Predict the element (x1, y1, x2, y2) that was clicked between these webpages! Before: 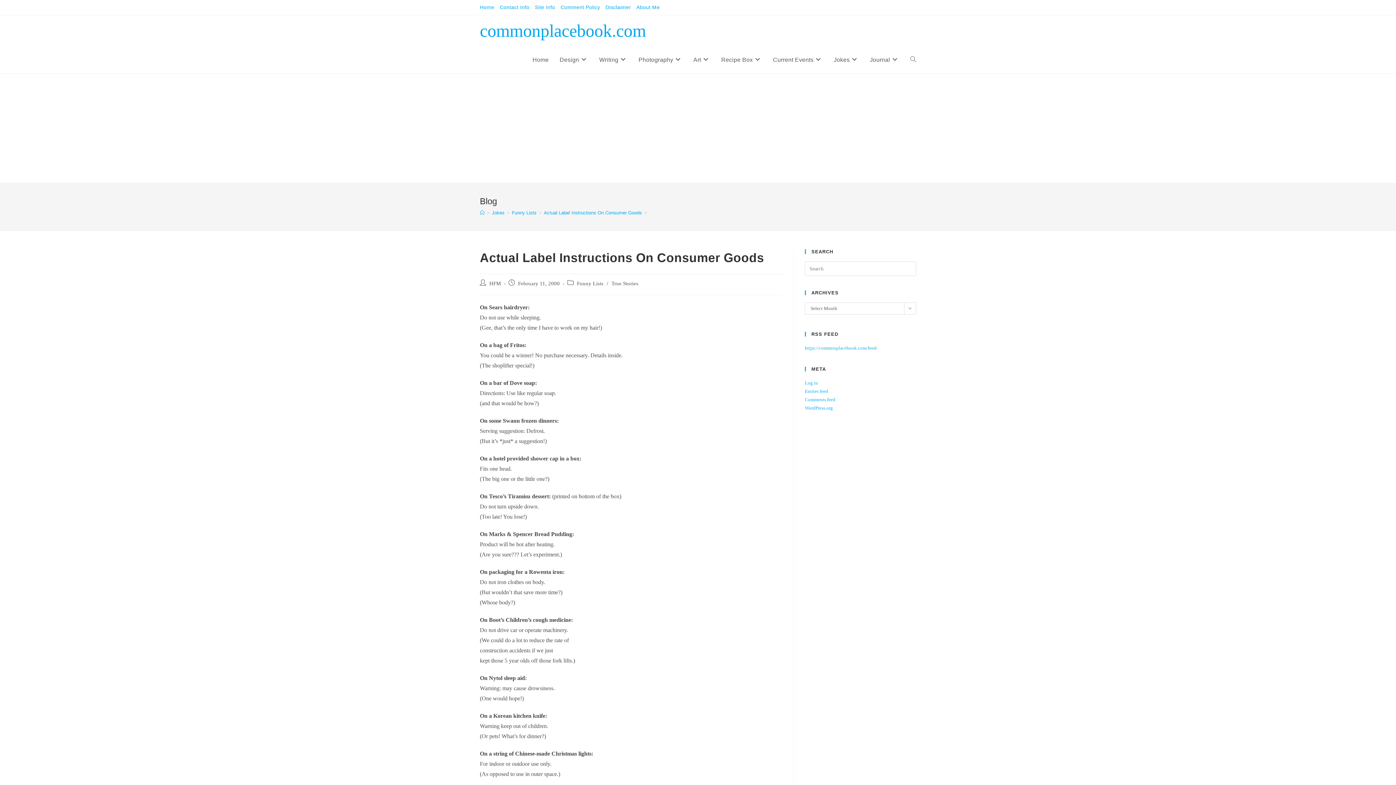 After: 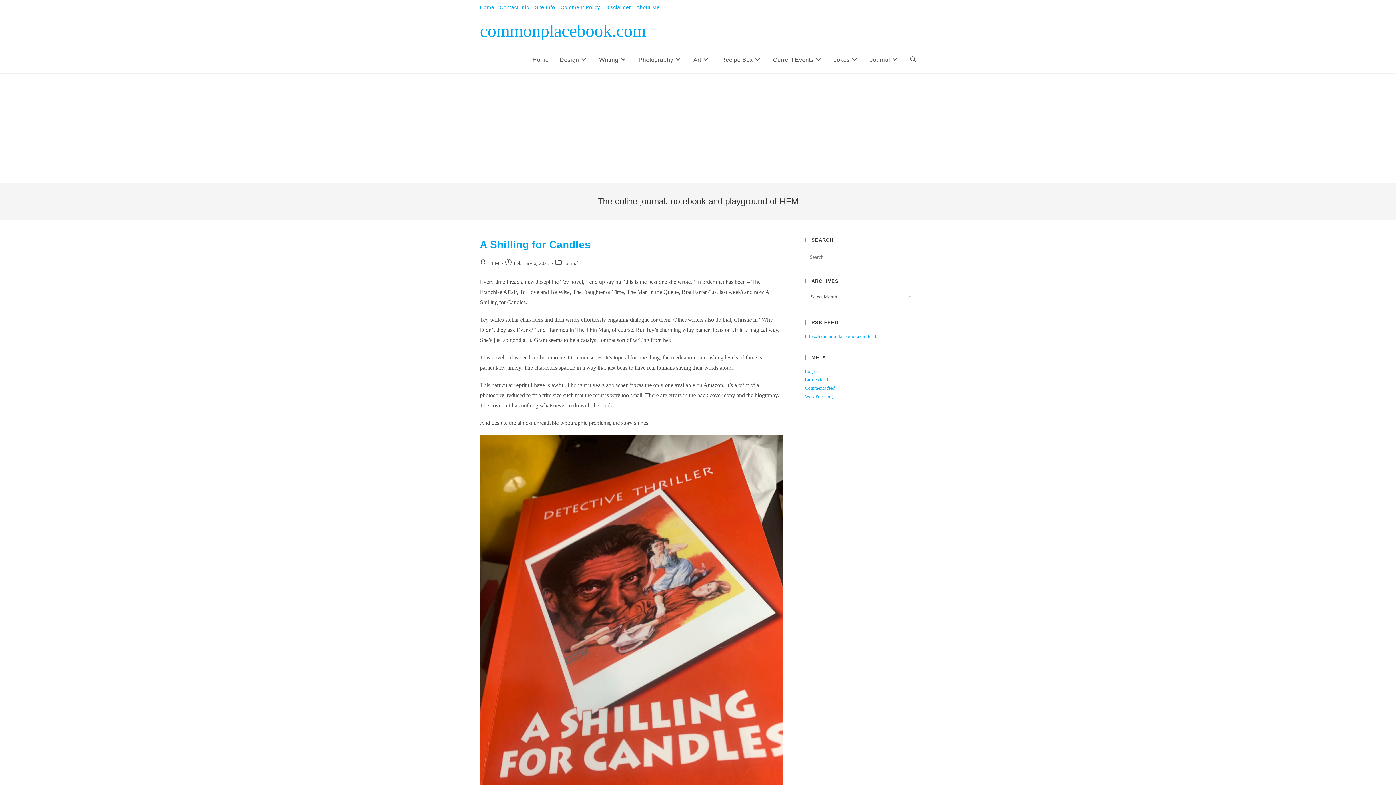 Action: label: Home bbox: (480, 210, 484, 215)